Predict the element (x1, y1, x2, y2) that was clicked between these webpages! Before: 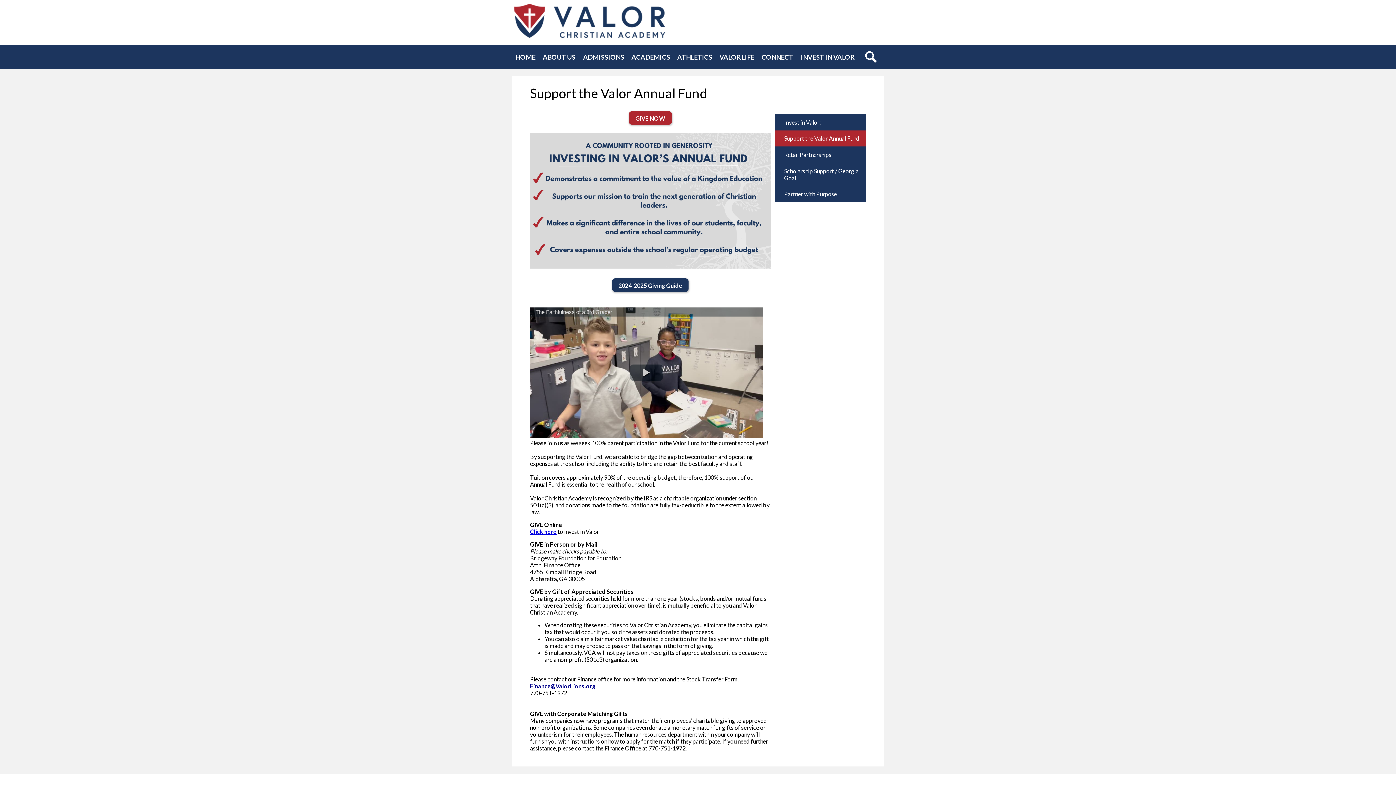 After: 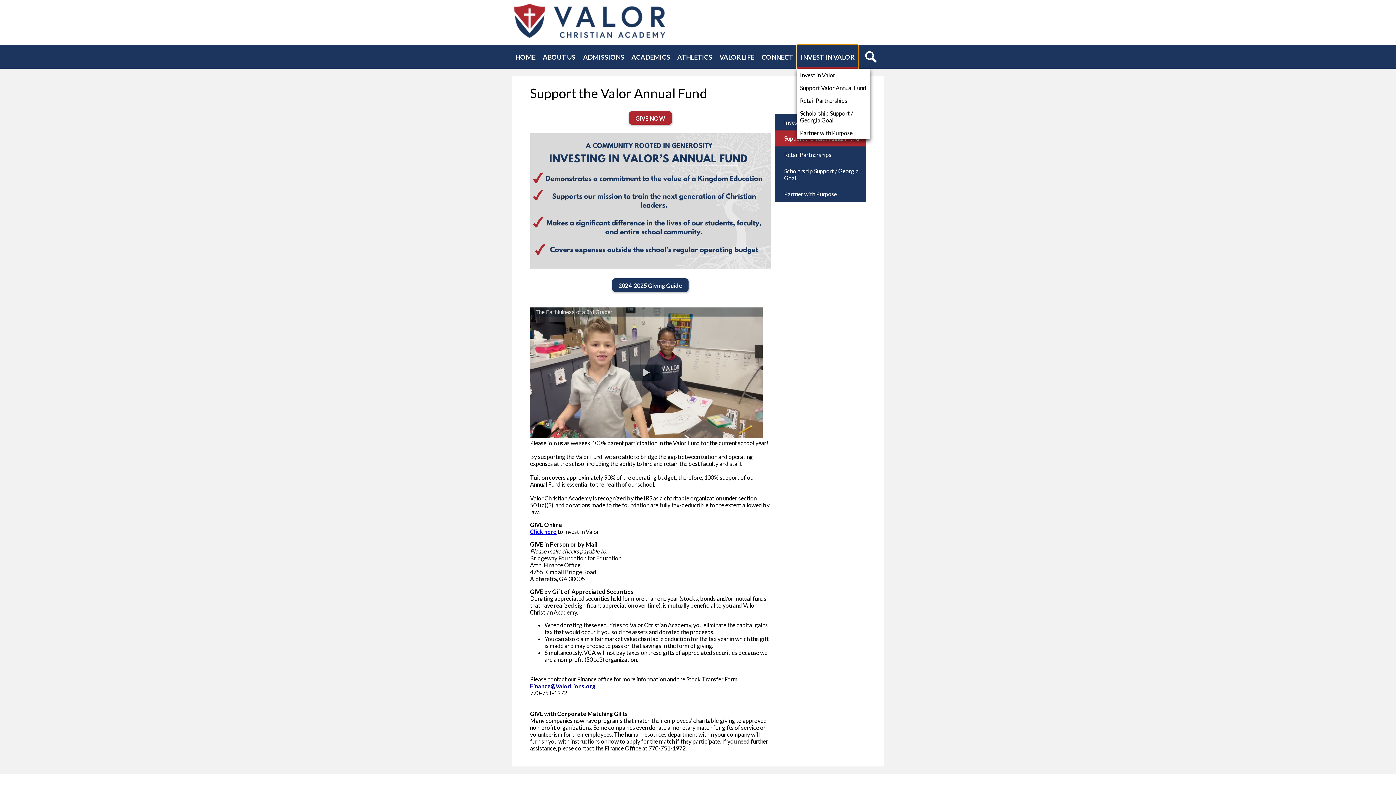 Action: label: INVEST IN VALOR bbox: (797, 45, 858, 68)